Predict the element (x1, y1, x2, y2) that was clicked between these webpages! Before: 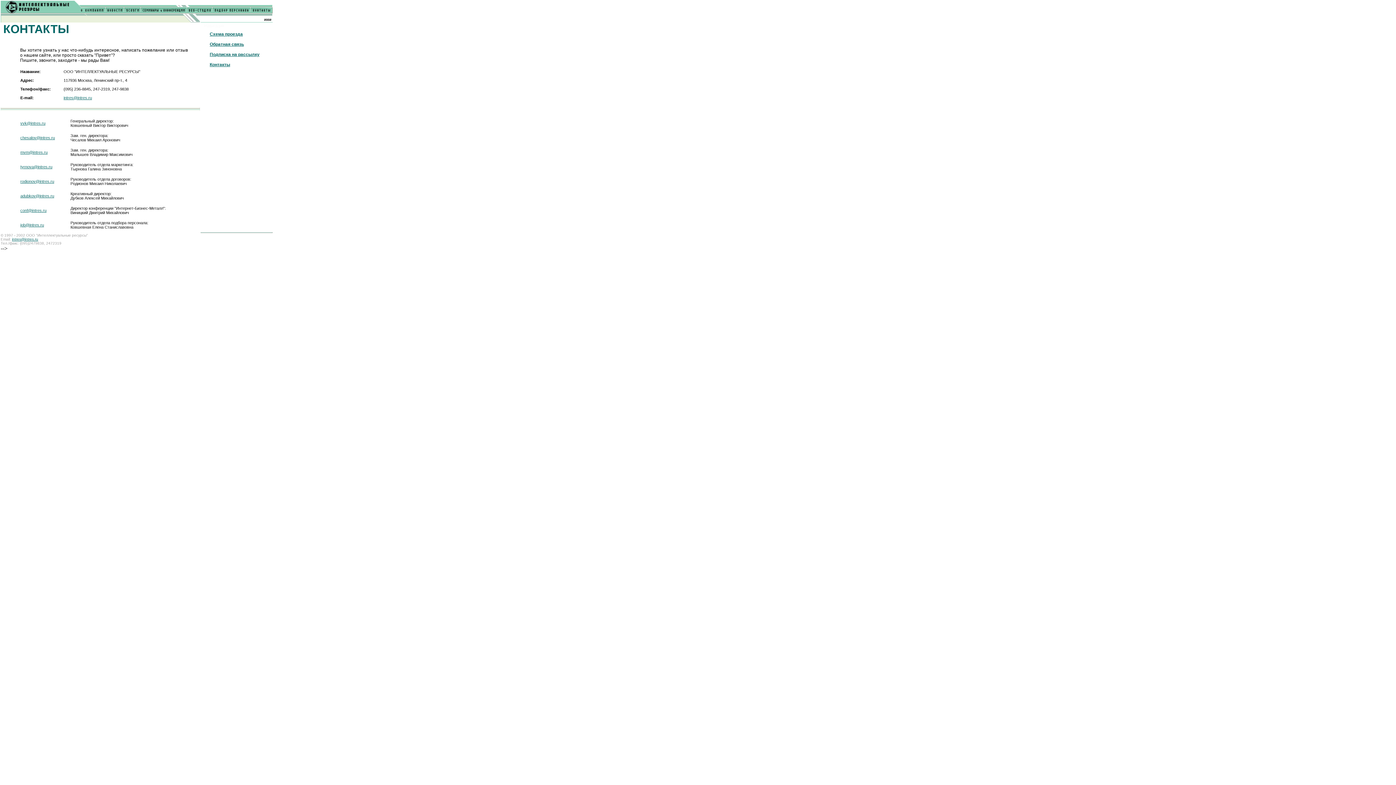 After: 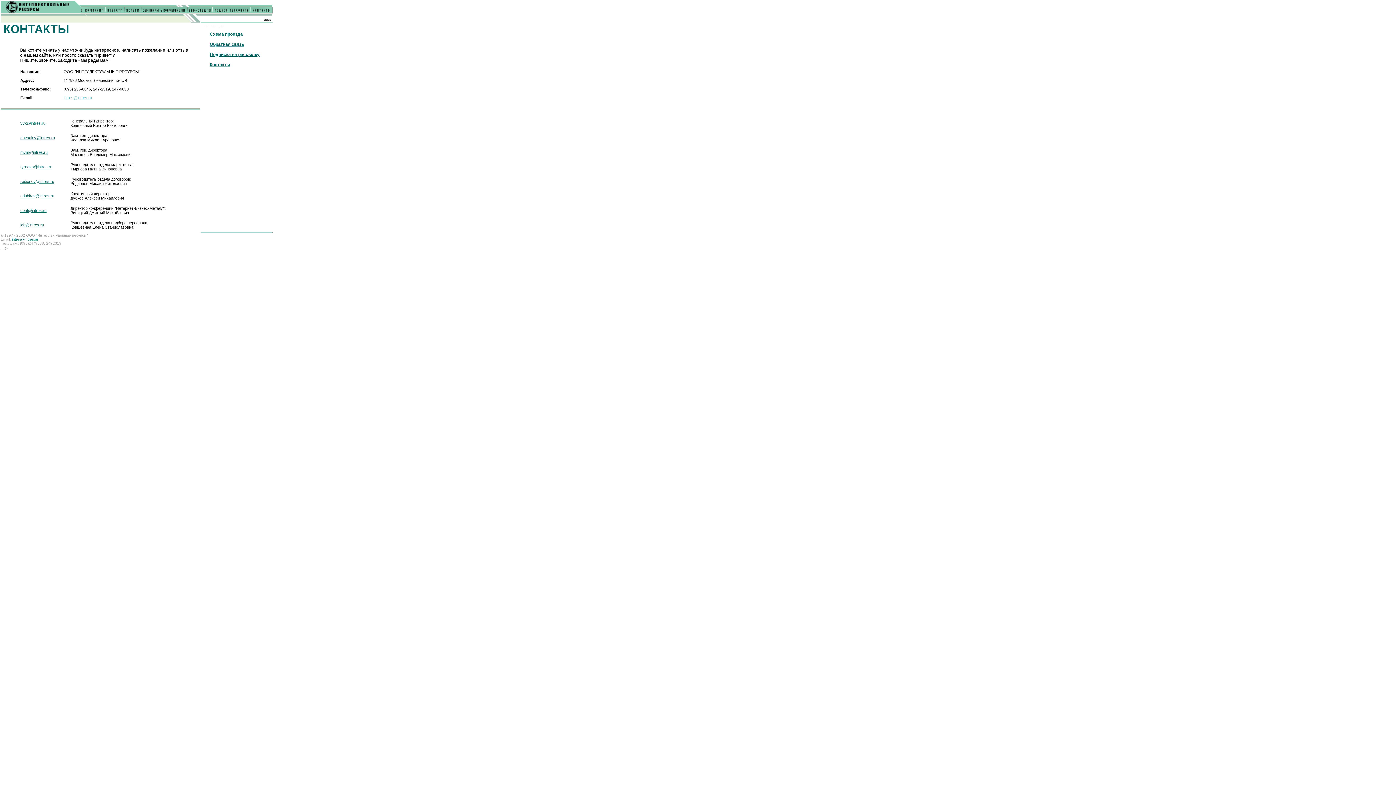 Action: label: intres@intres.ru bbox: (63, 95, 92, 100)